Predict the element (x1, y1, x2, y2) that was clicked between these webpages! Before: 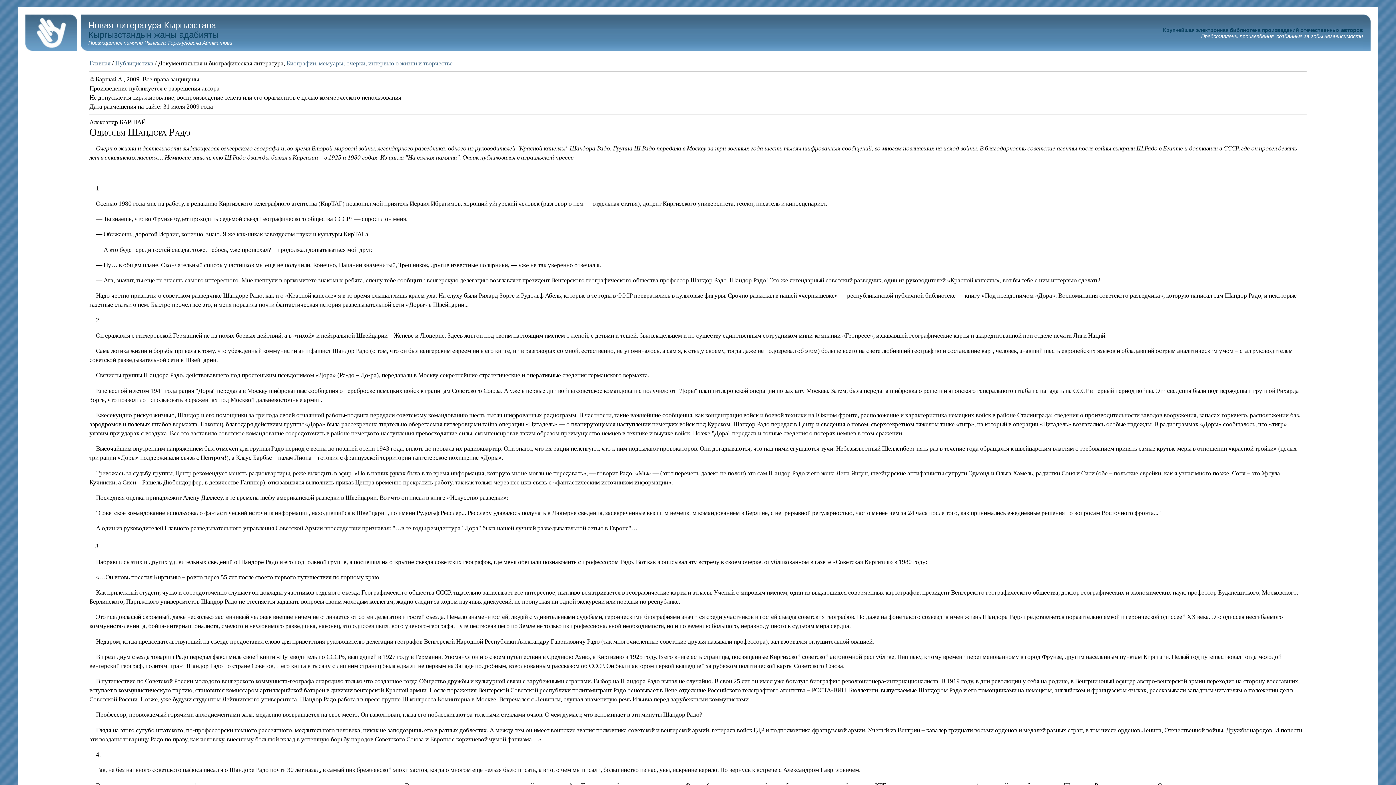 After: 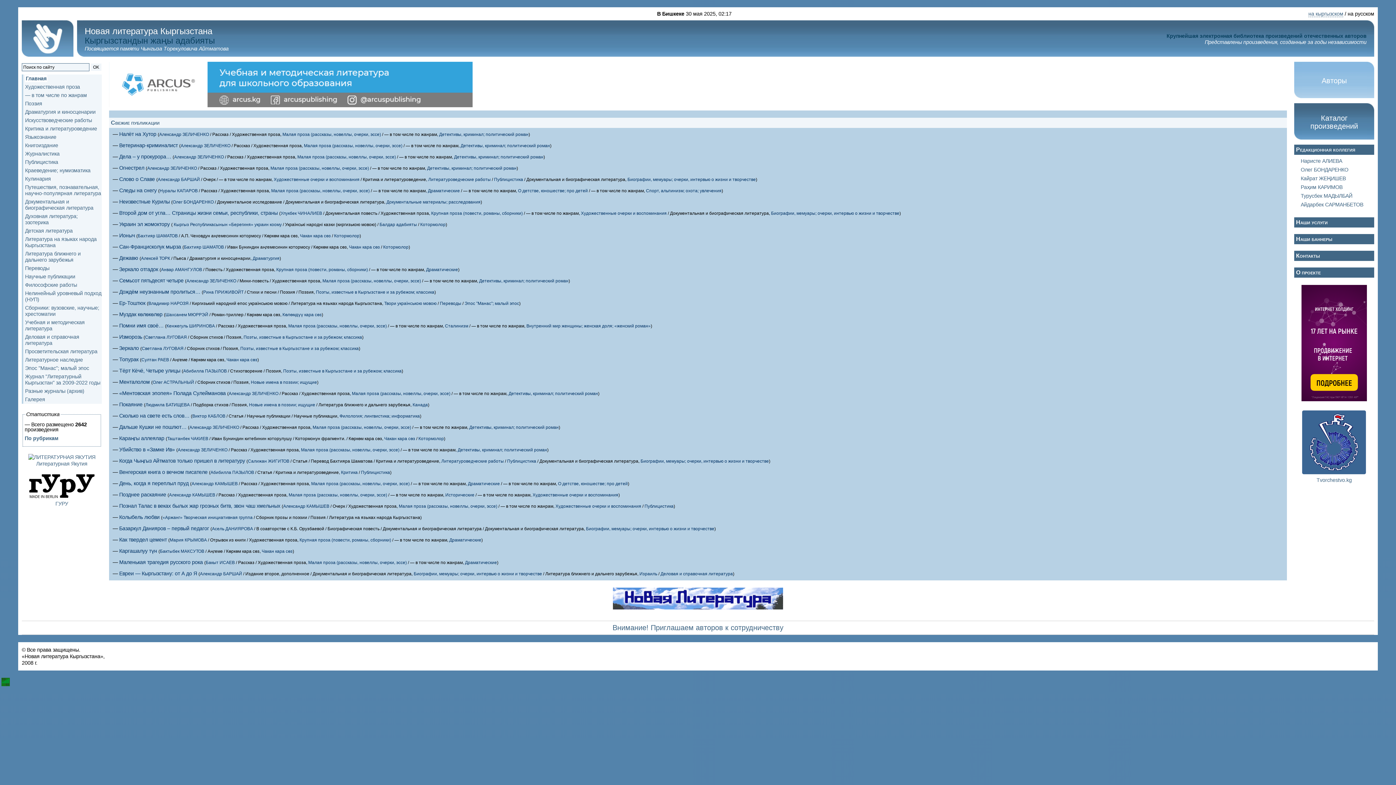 Action: bbox: (25, 46, 77, 52)